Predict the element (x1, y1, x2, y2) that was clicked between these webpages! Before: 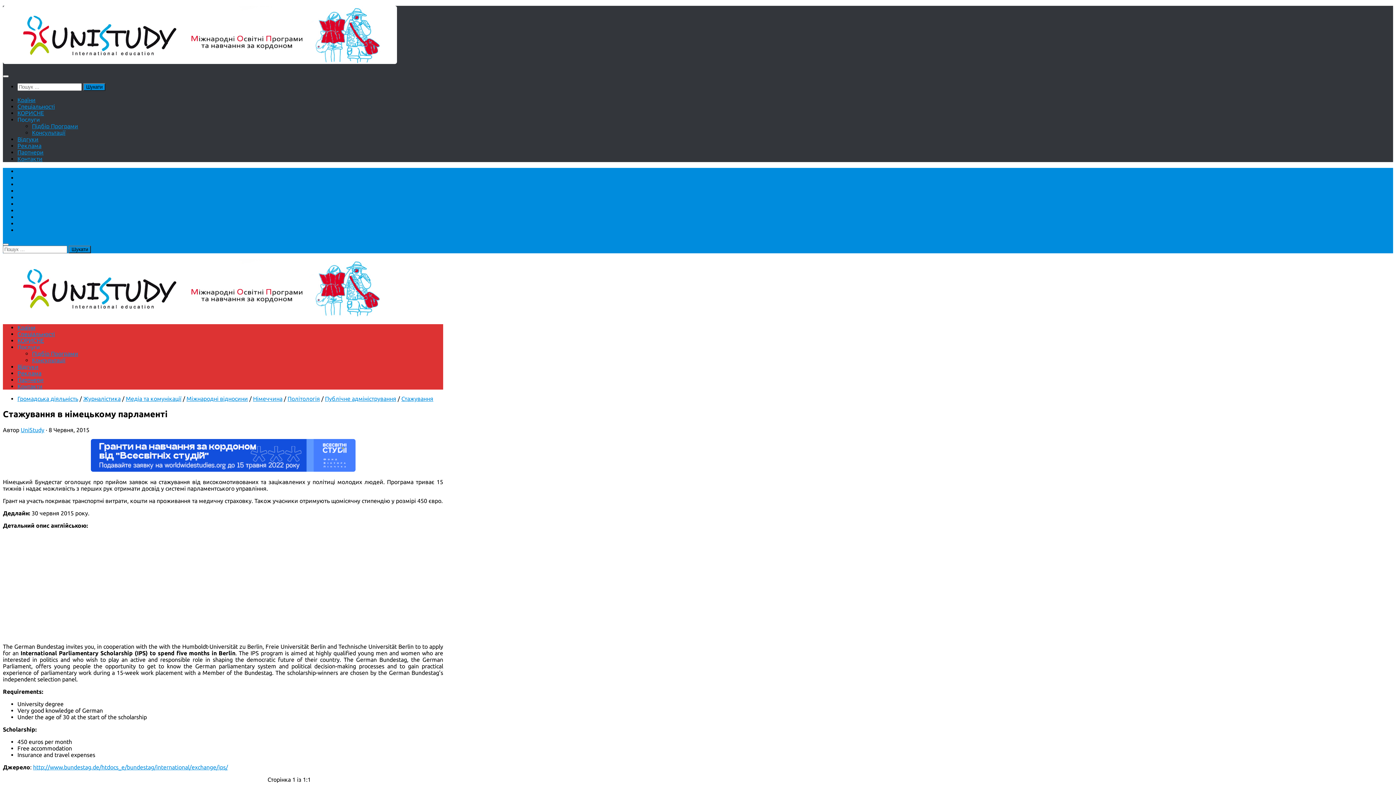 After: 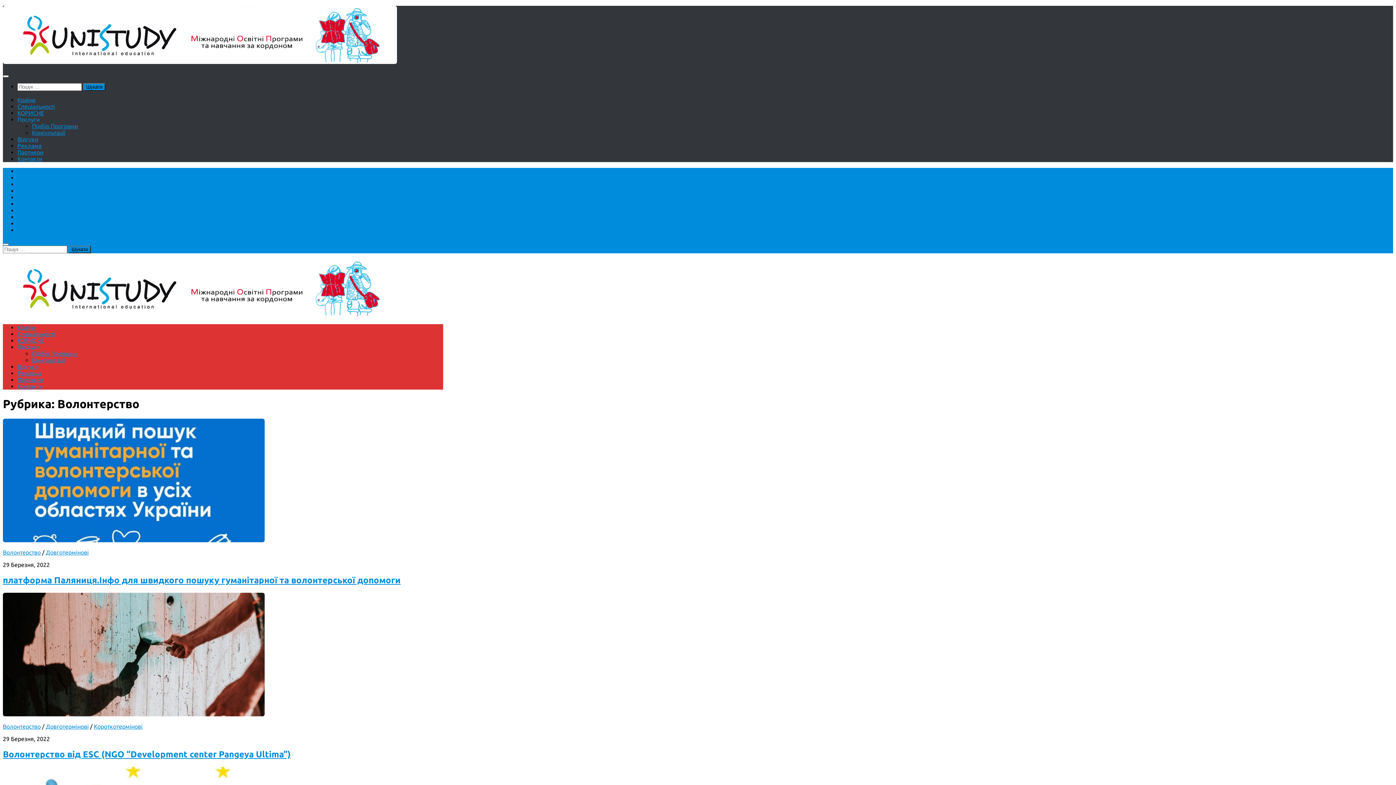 Action: label: Волонтерство bbox: (17, 226, 55, 233)